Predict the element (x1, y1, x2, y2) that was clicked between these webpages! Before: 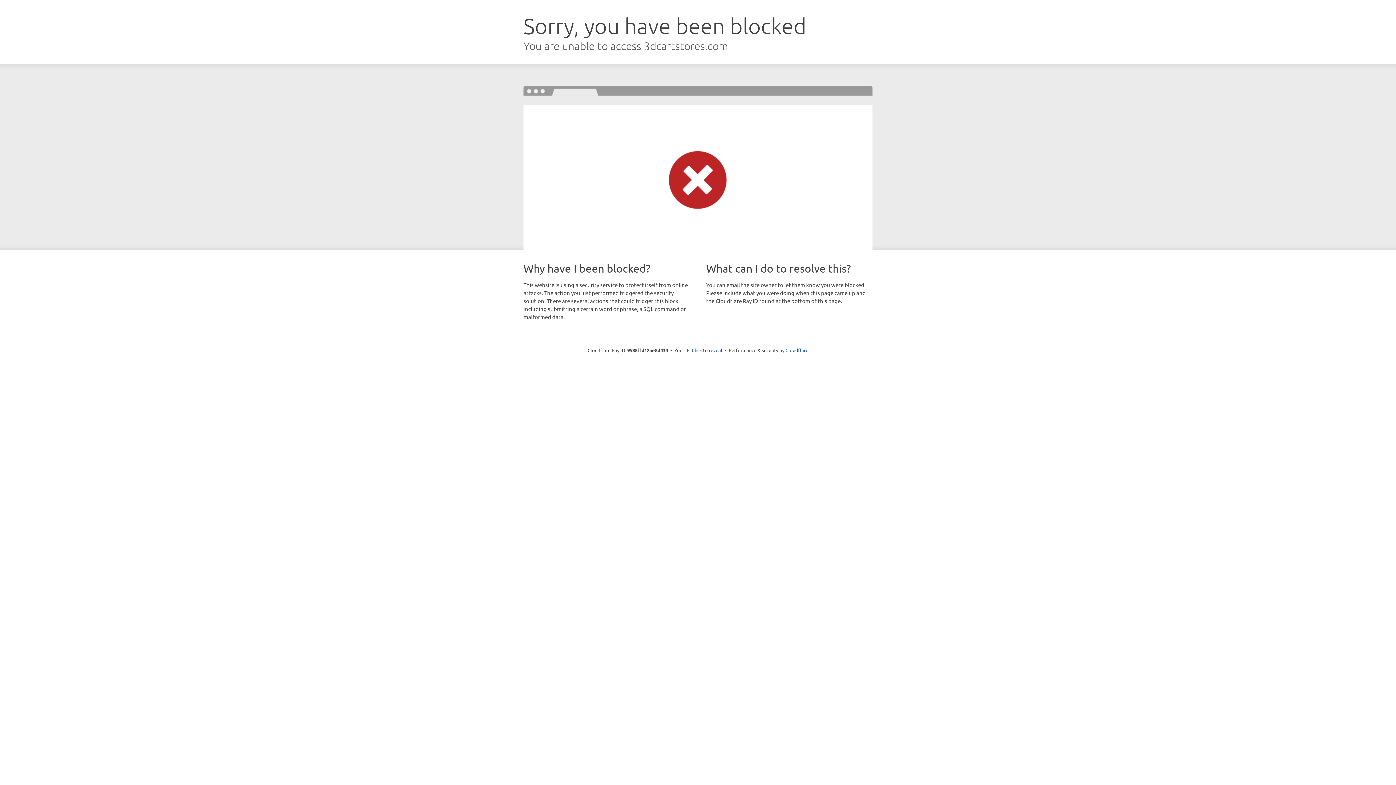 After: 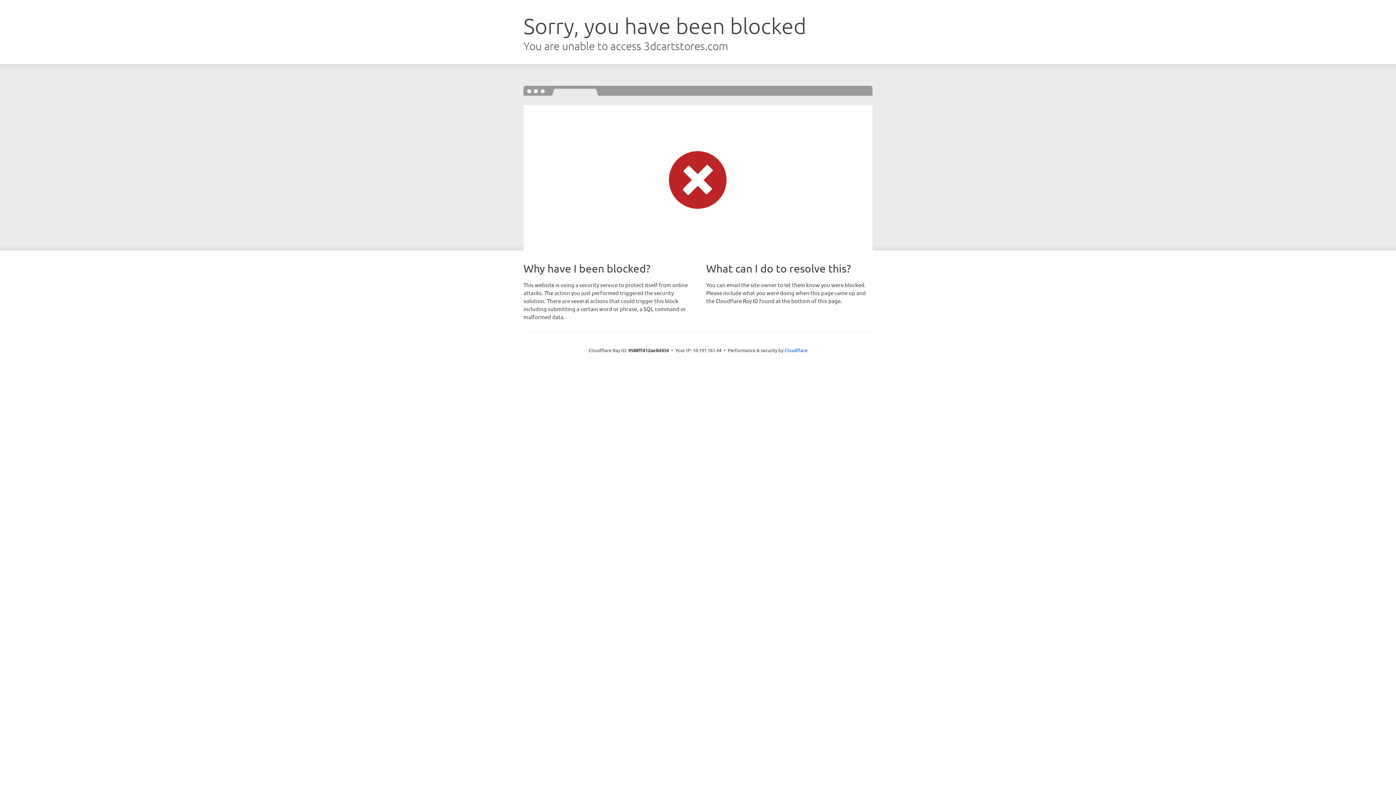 Action: bbox: (692, 346, 722, 353) label: Click to reveal